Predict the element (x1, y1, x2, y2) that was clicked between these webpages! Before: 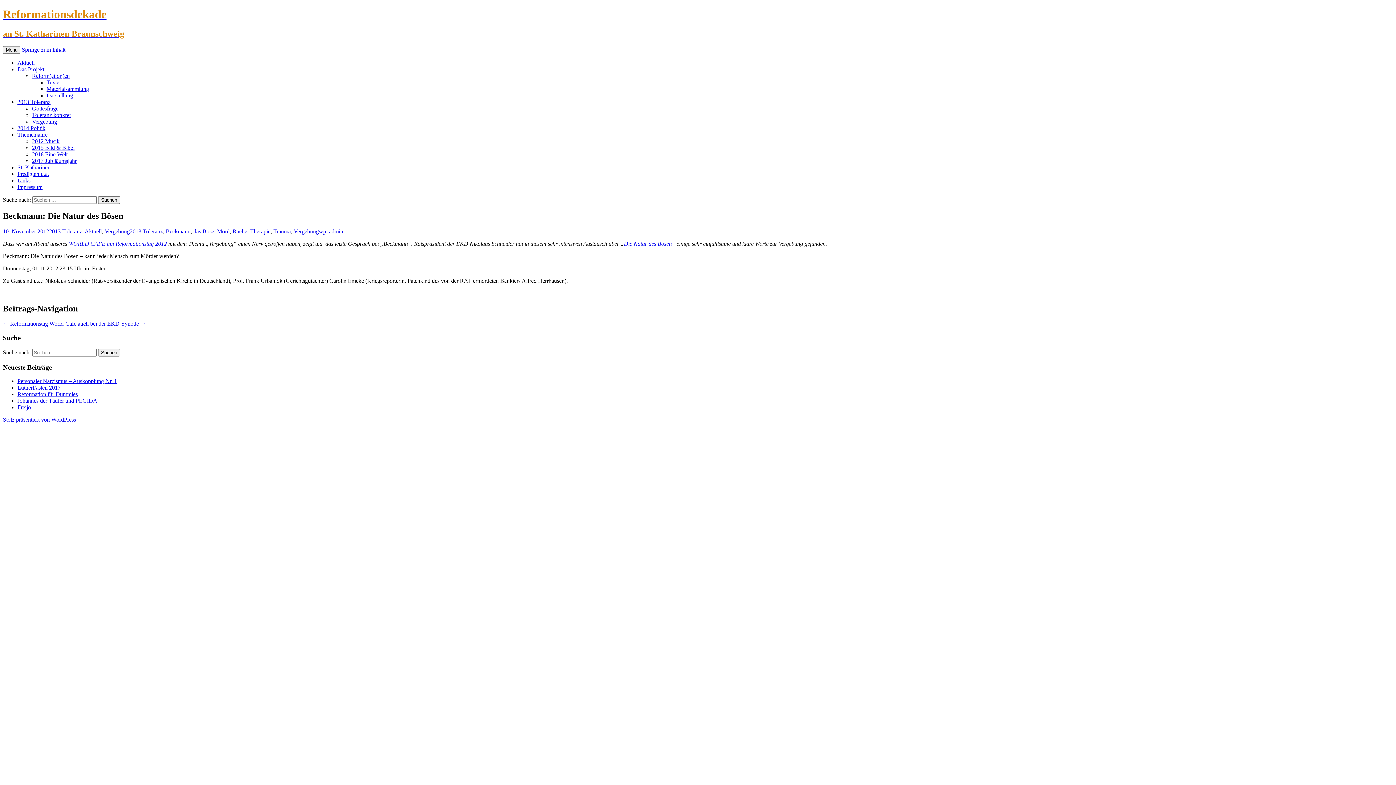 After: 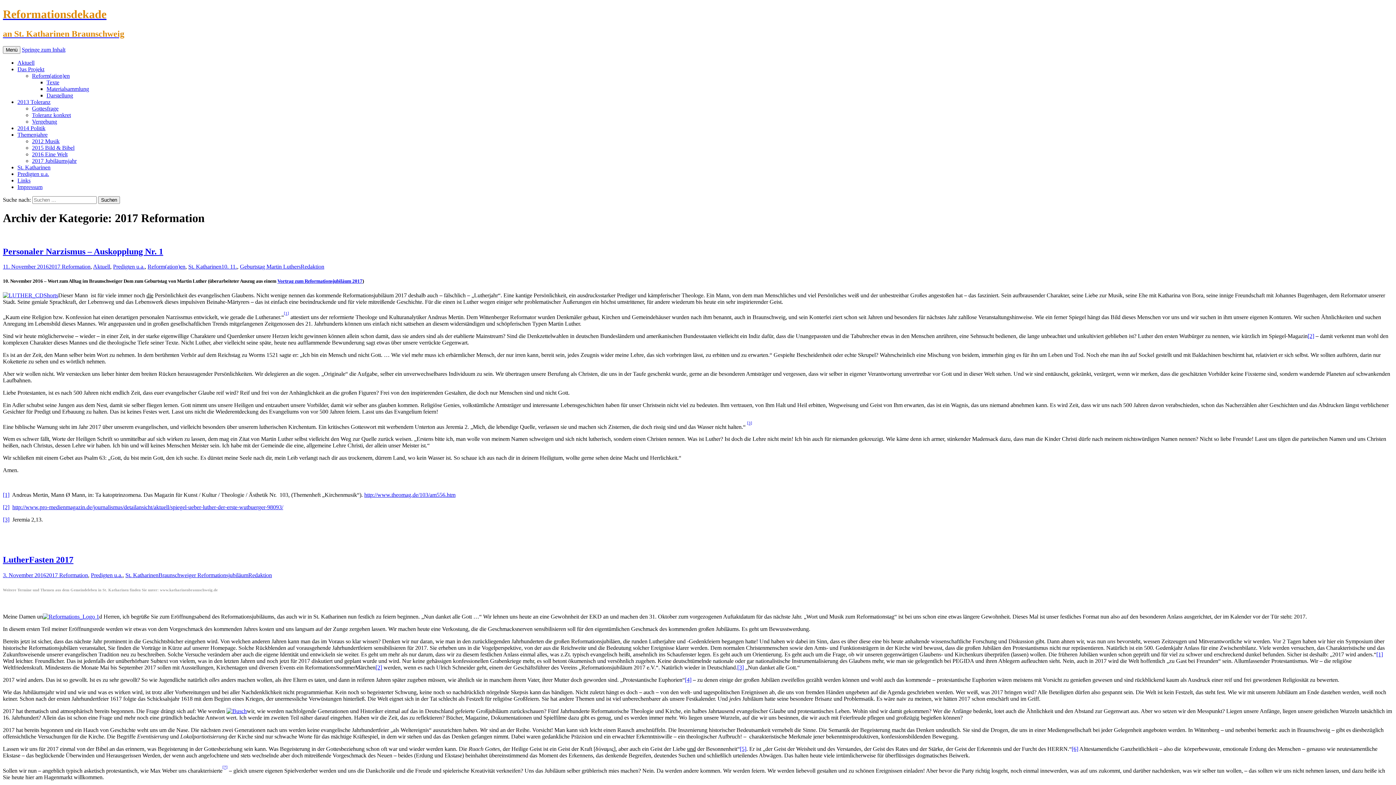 Action: bbox: (32, 157, 76, 163) label: 2017 Jubiläumsjahr